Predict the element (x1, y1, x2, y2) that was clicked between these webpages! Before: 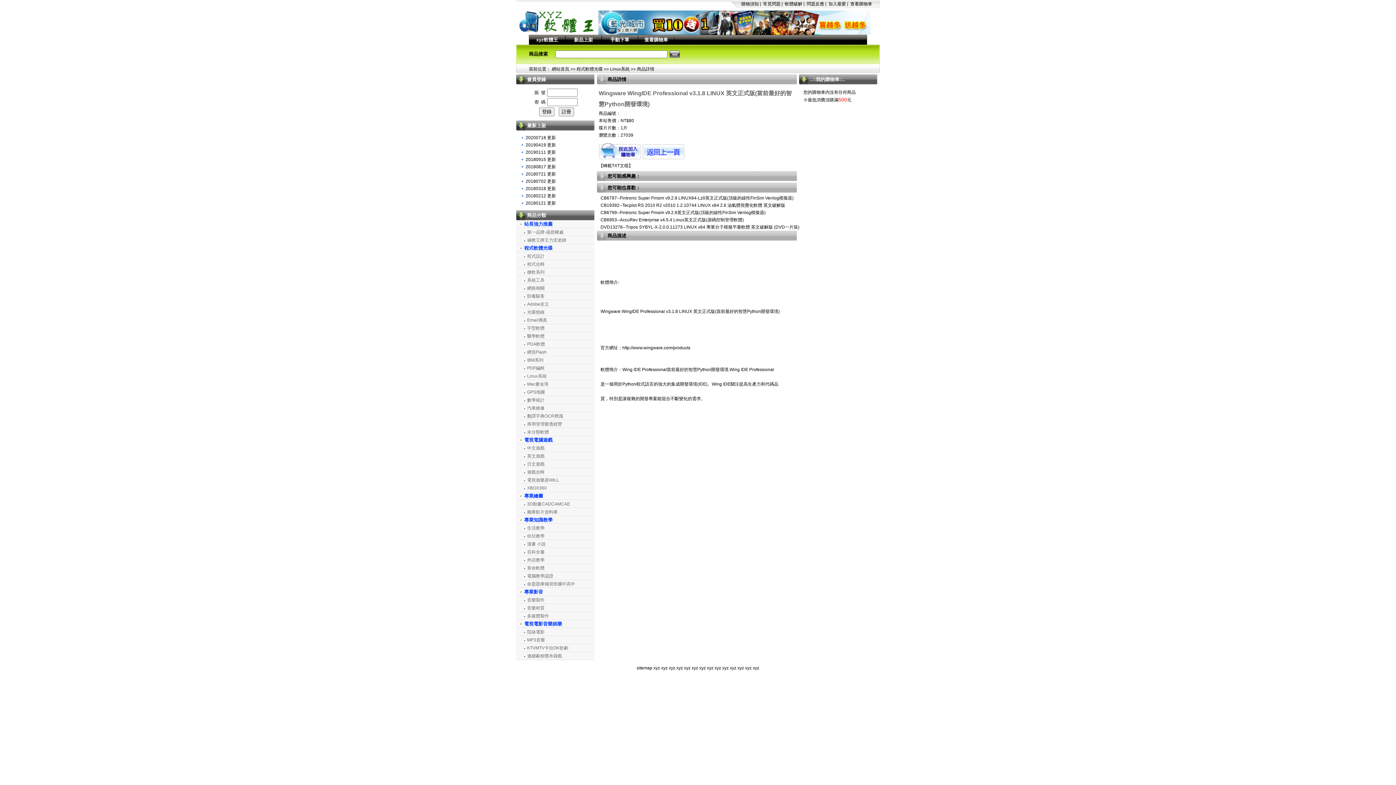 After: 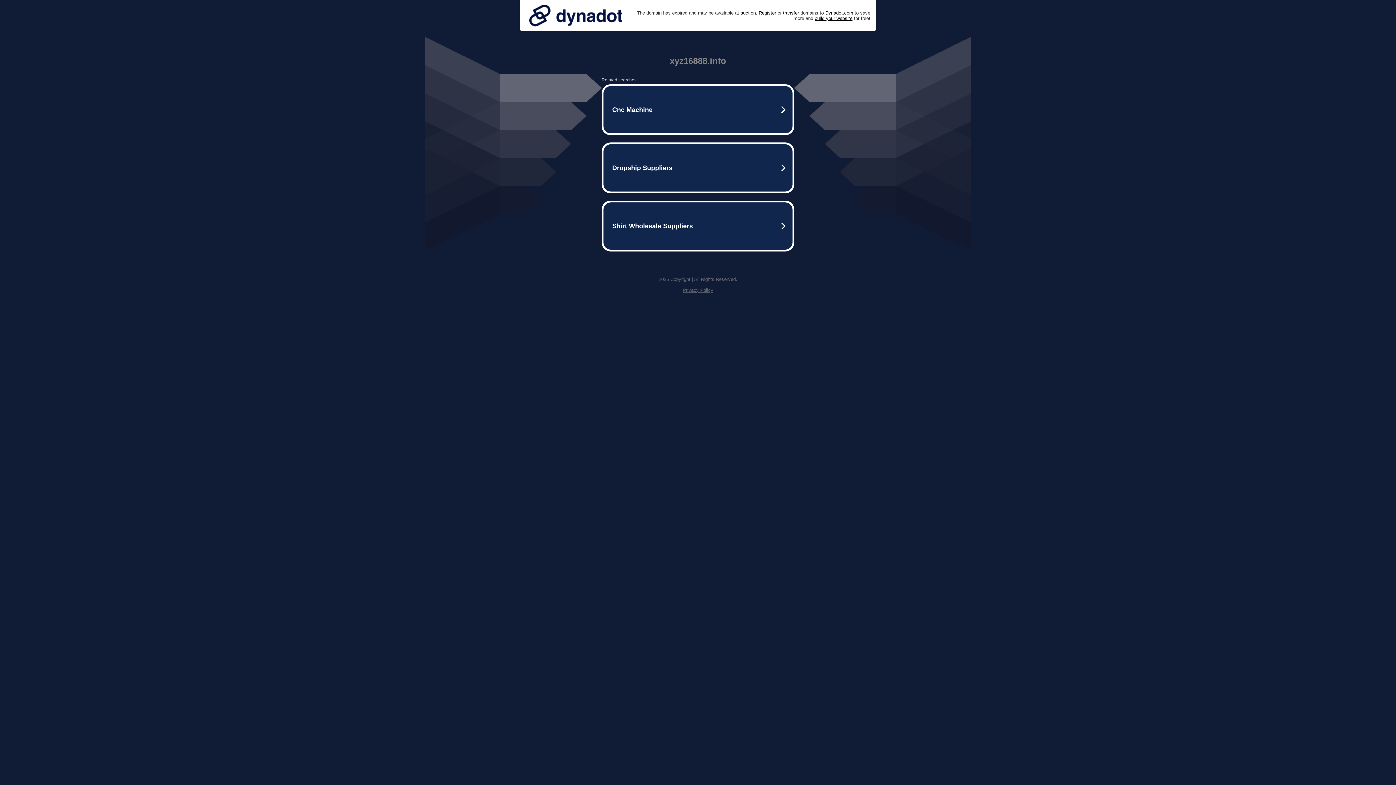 Action: bbox: (737, 665, 744, 670) label: xyz